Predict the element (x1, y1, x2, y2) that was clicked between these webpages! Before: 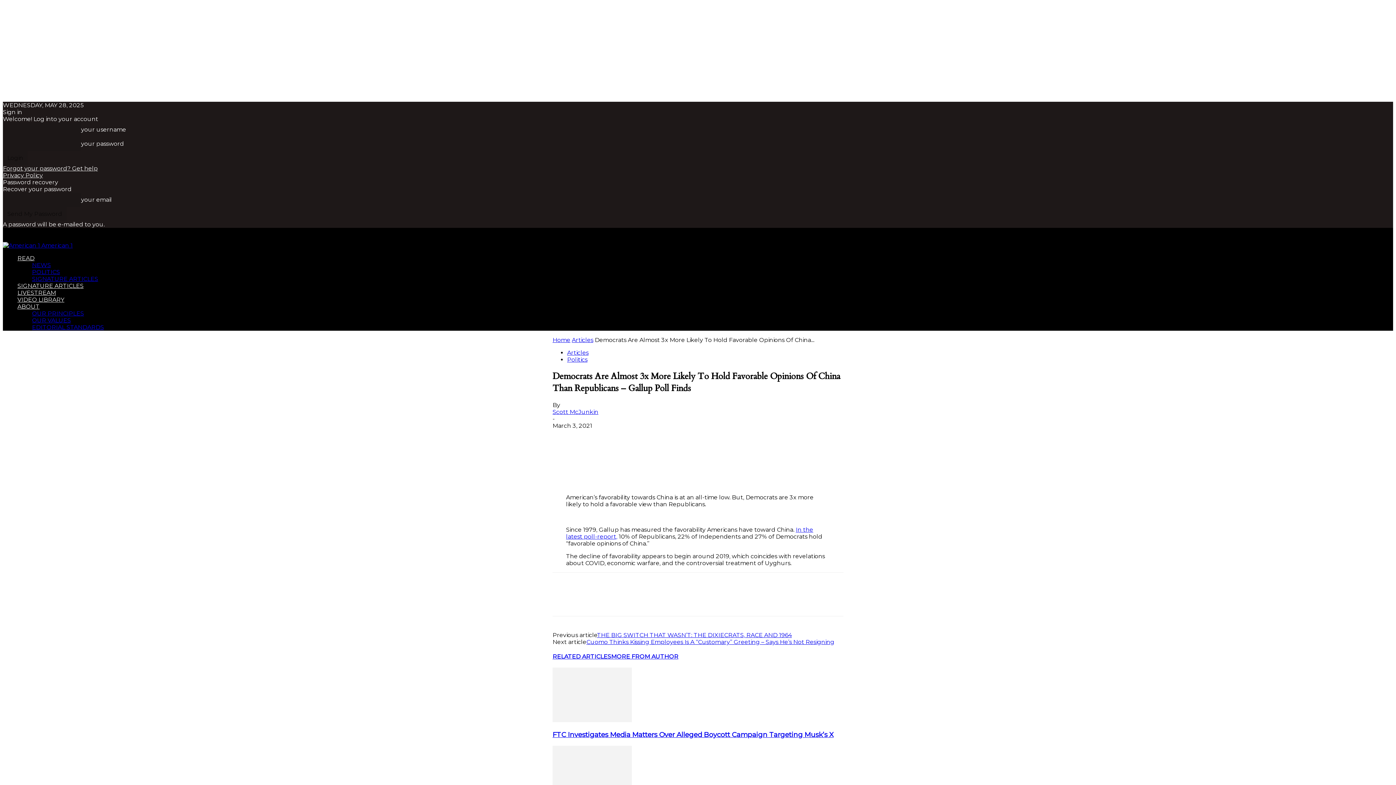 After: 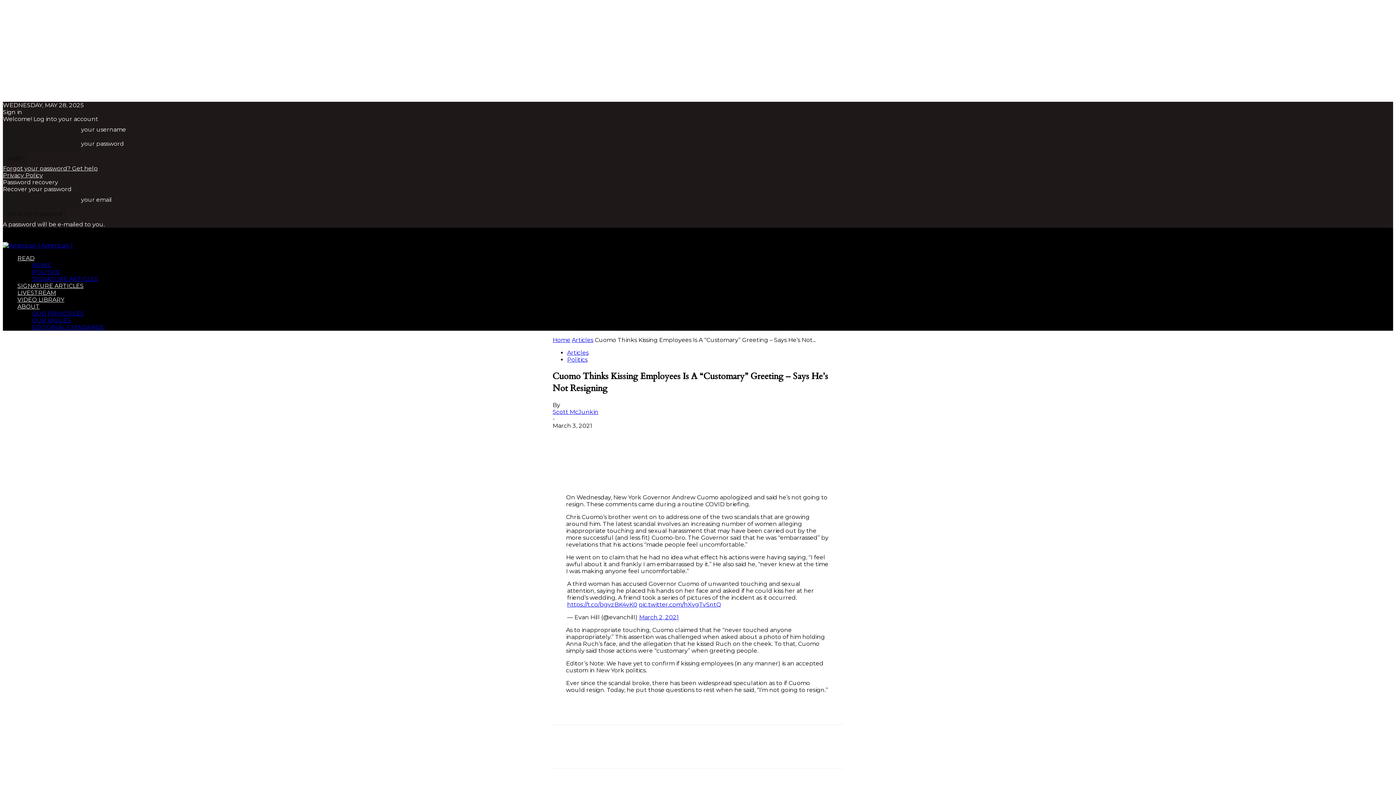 Action: label: Cuomo Thinks Kissing Employees Is A “Customary” Greeting – Says He’s Not Resigning bbox: (586, 638, 834, 645)